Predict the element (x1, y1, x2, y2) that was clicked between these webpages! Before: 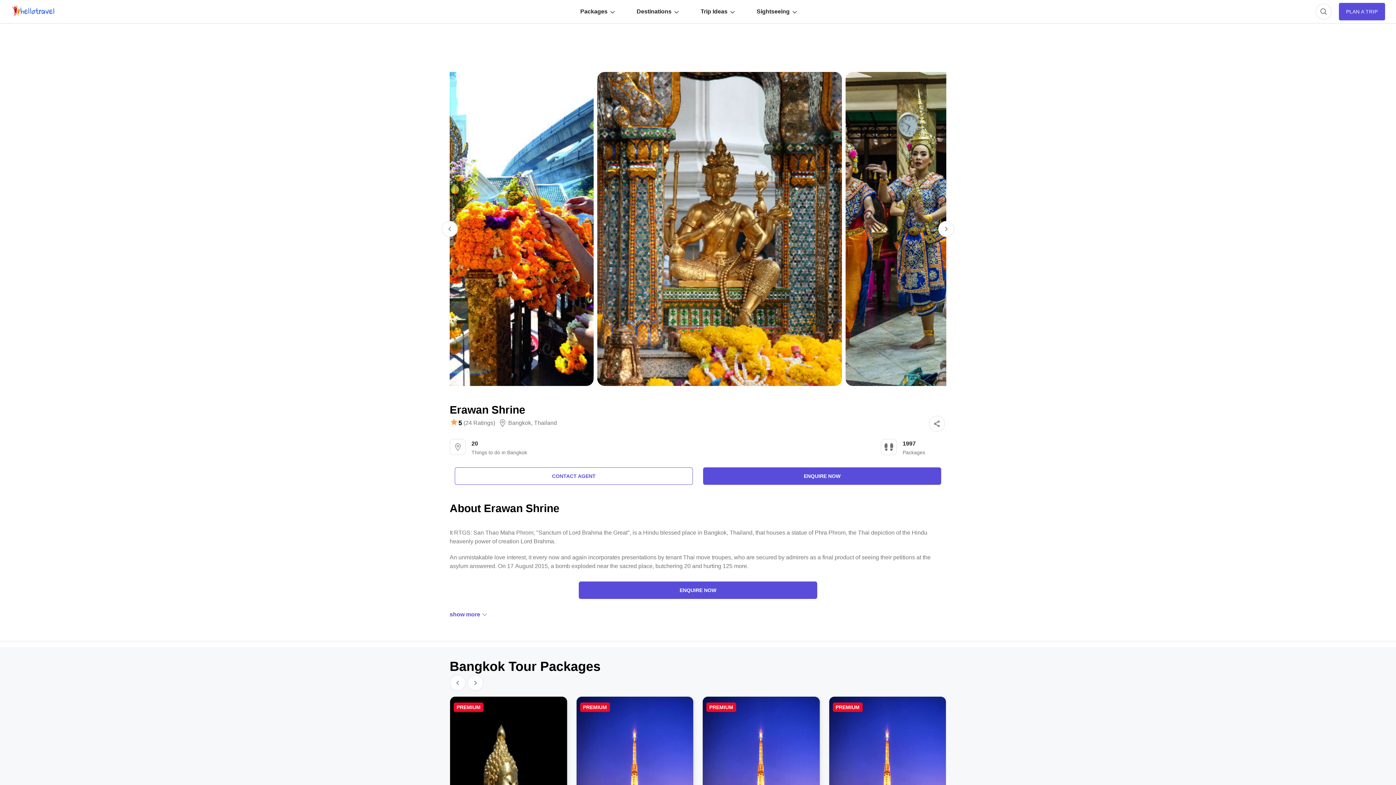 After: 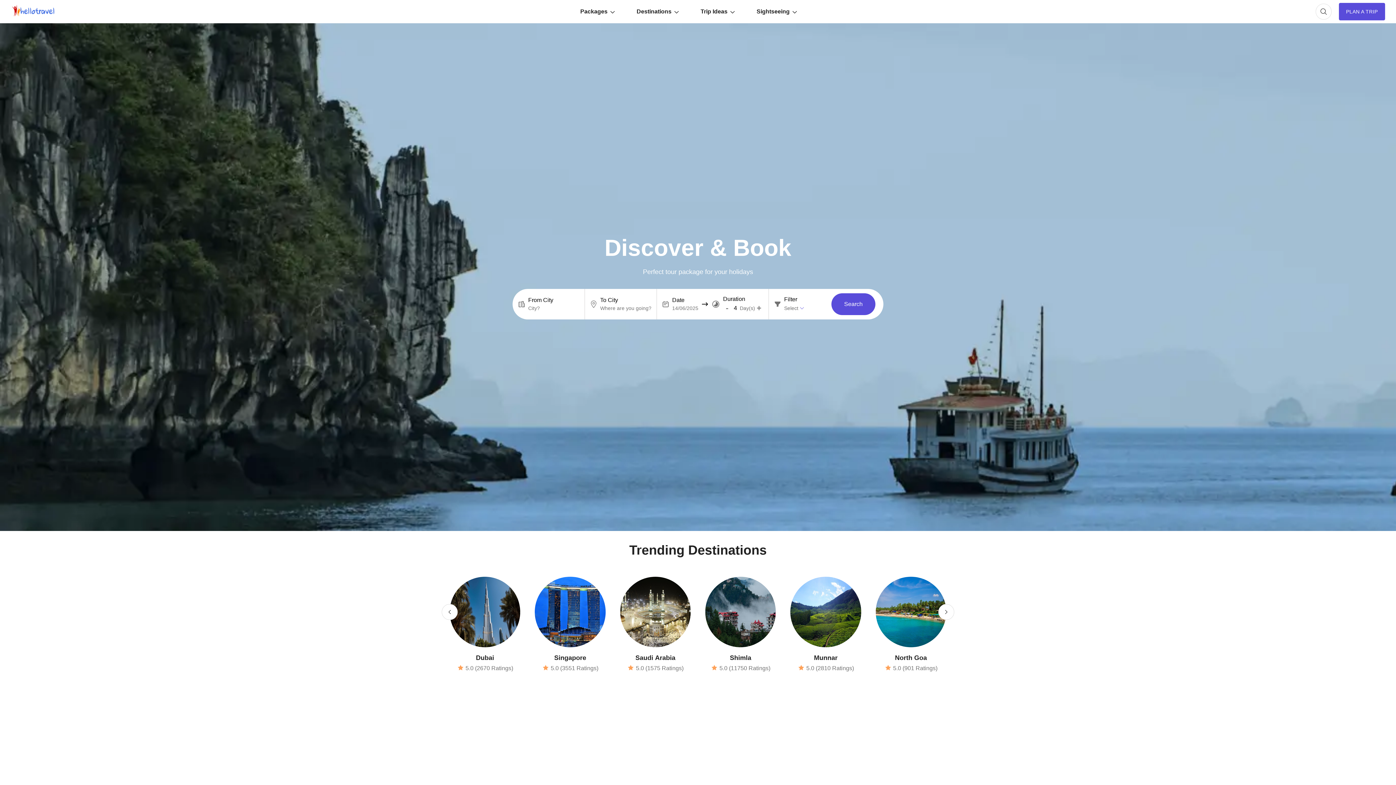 Action: bbox: (10, 3, 63, 19)